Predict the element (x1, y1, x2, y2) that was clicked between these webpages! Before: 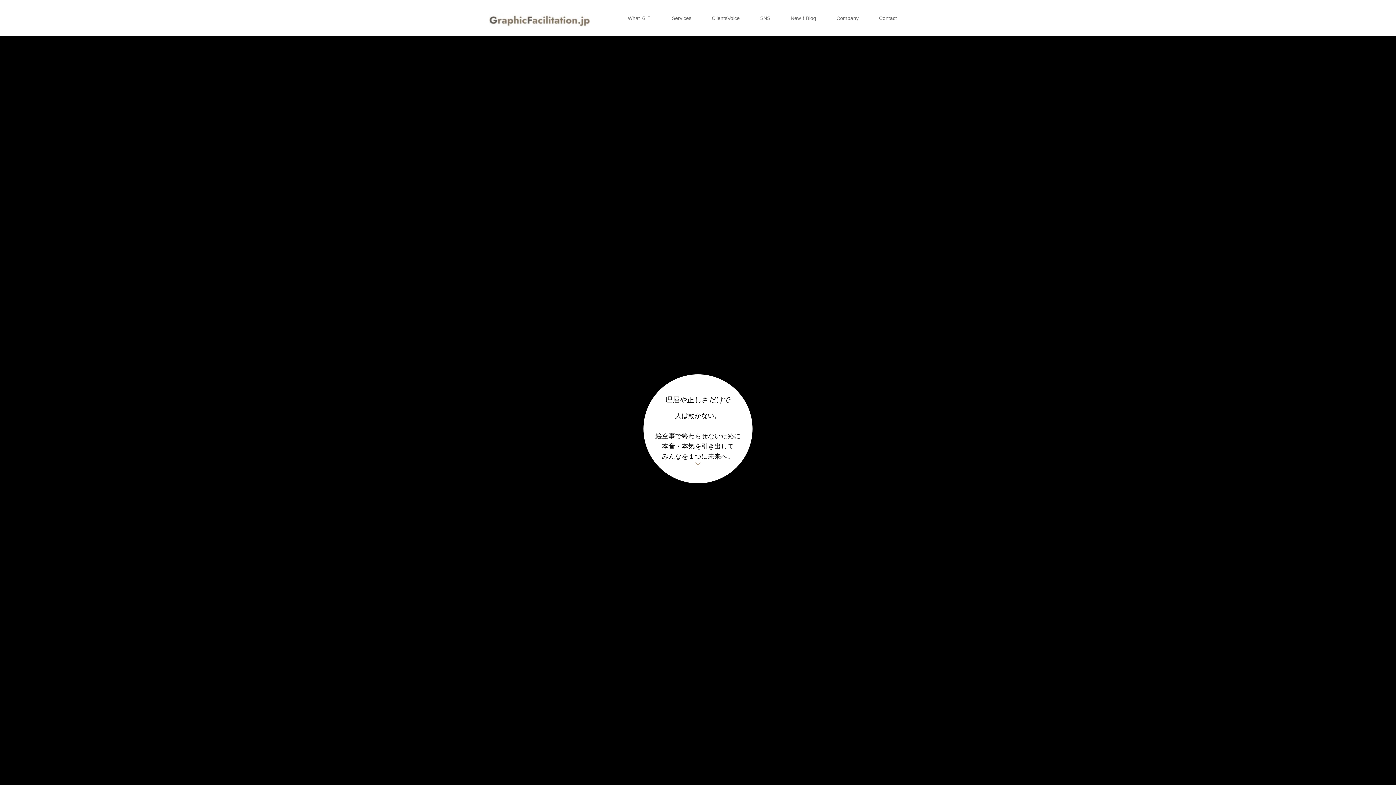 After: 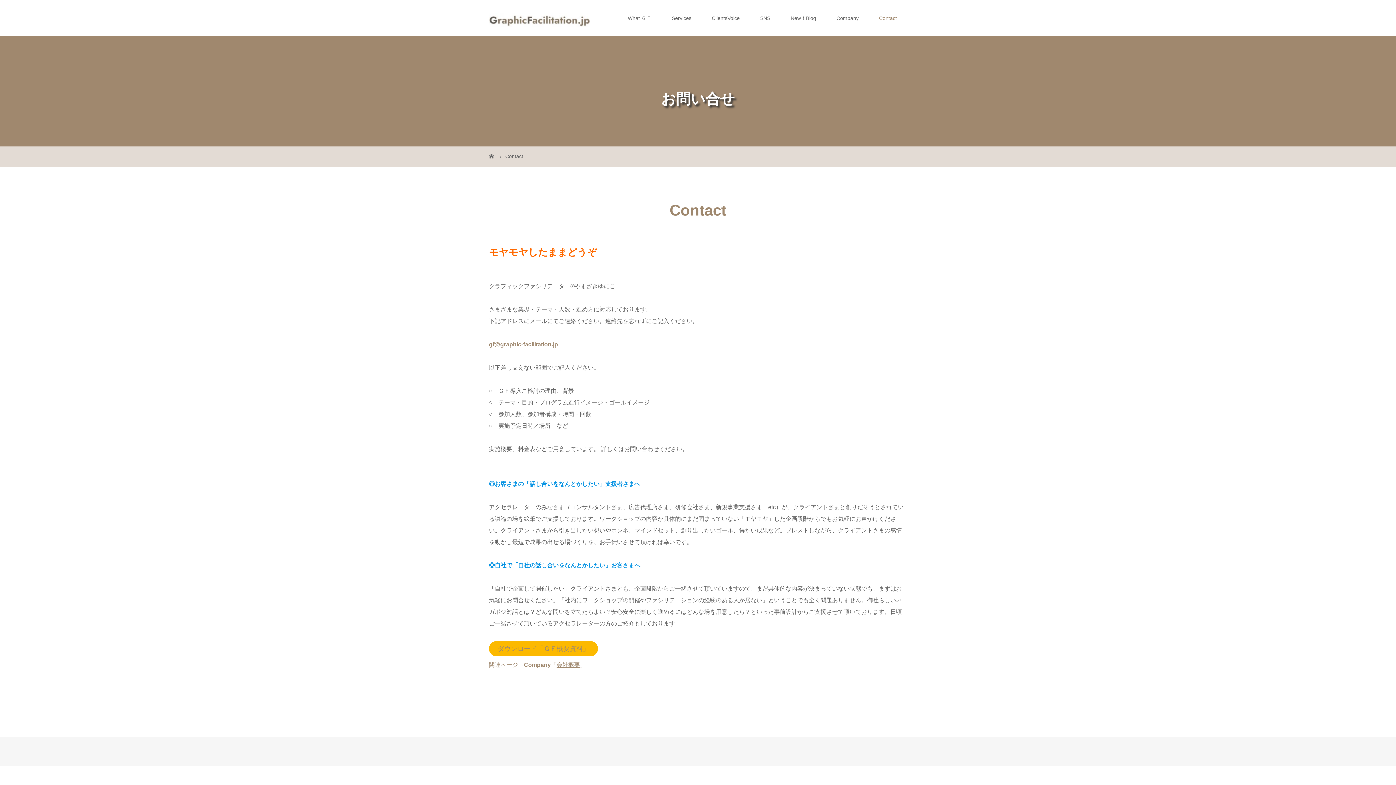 Action: label: Contact bbox: (869, 0, 907, 36)